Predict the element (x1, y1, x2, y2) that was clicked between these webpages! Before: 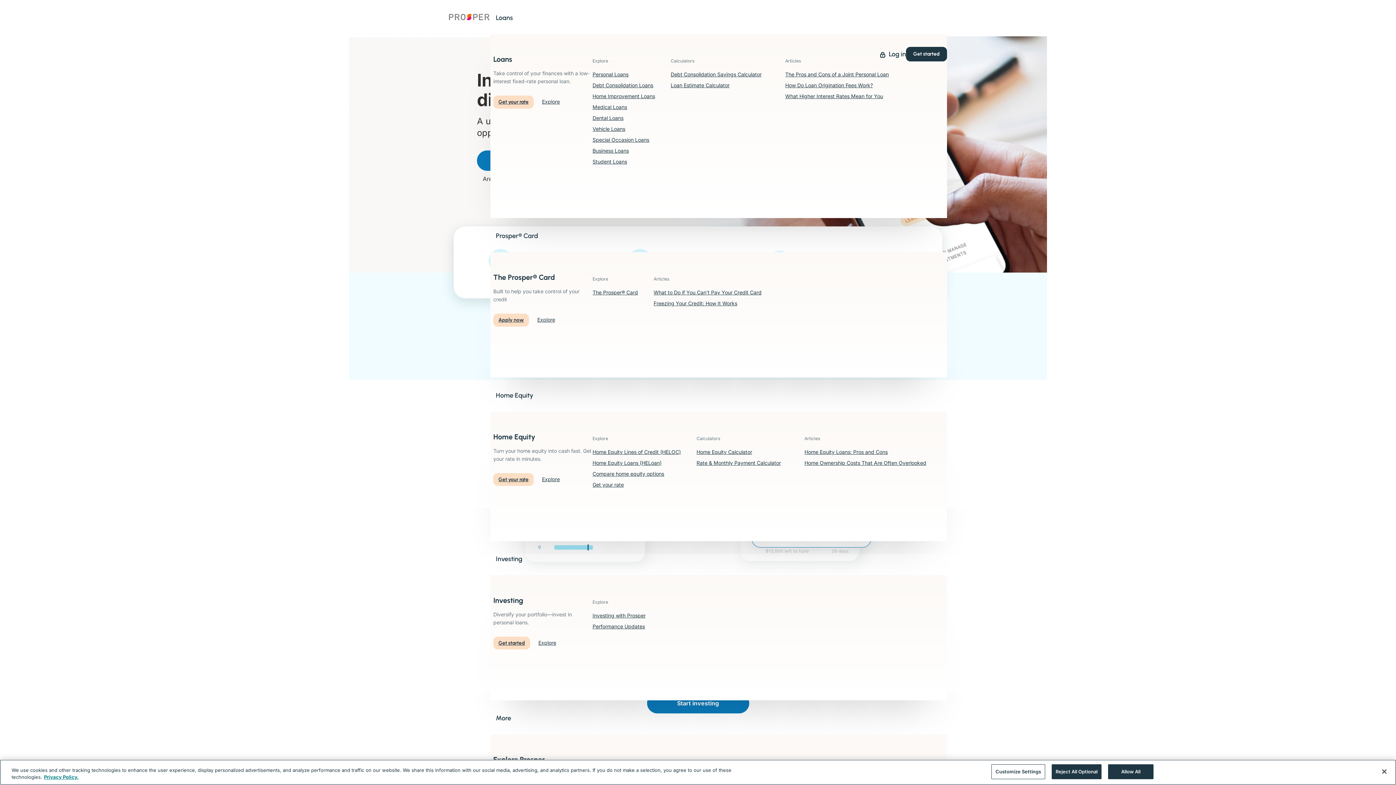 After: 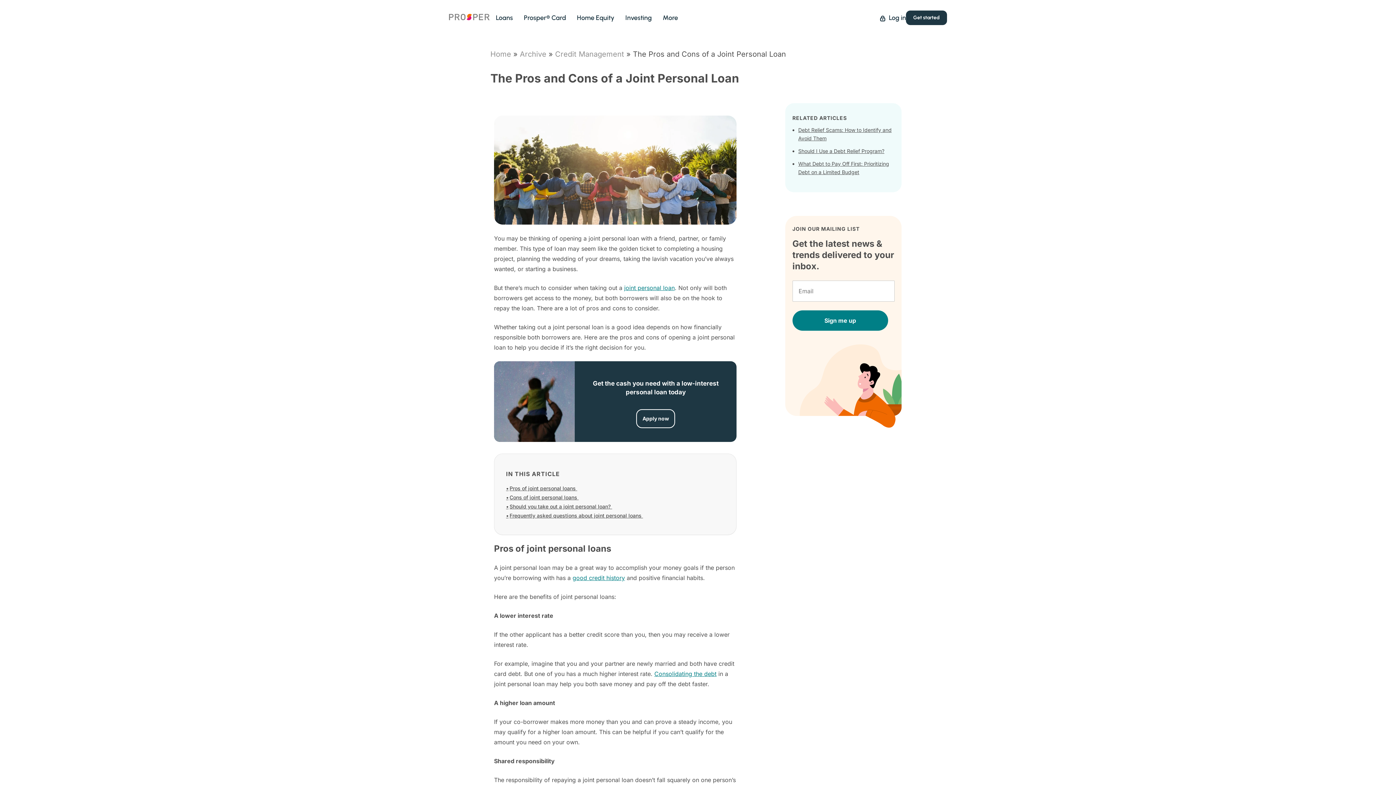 Action: label: The Pros and Cons of a Joint Personal Loan bbox: (785, 69, 904, 80)